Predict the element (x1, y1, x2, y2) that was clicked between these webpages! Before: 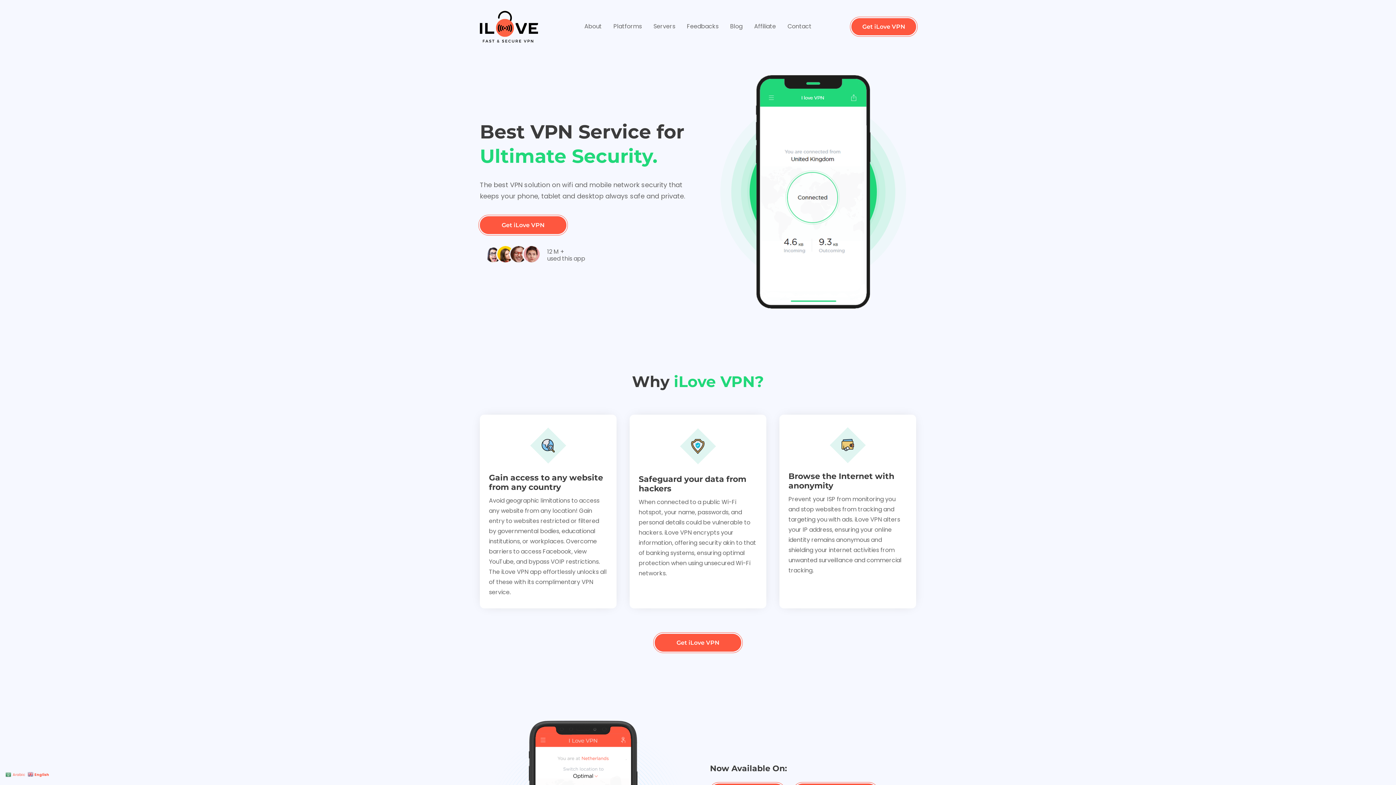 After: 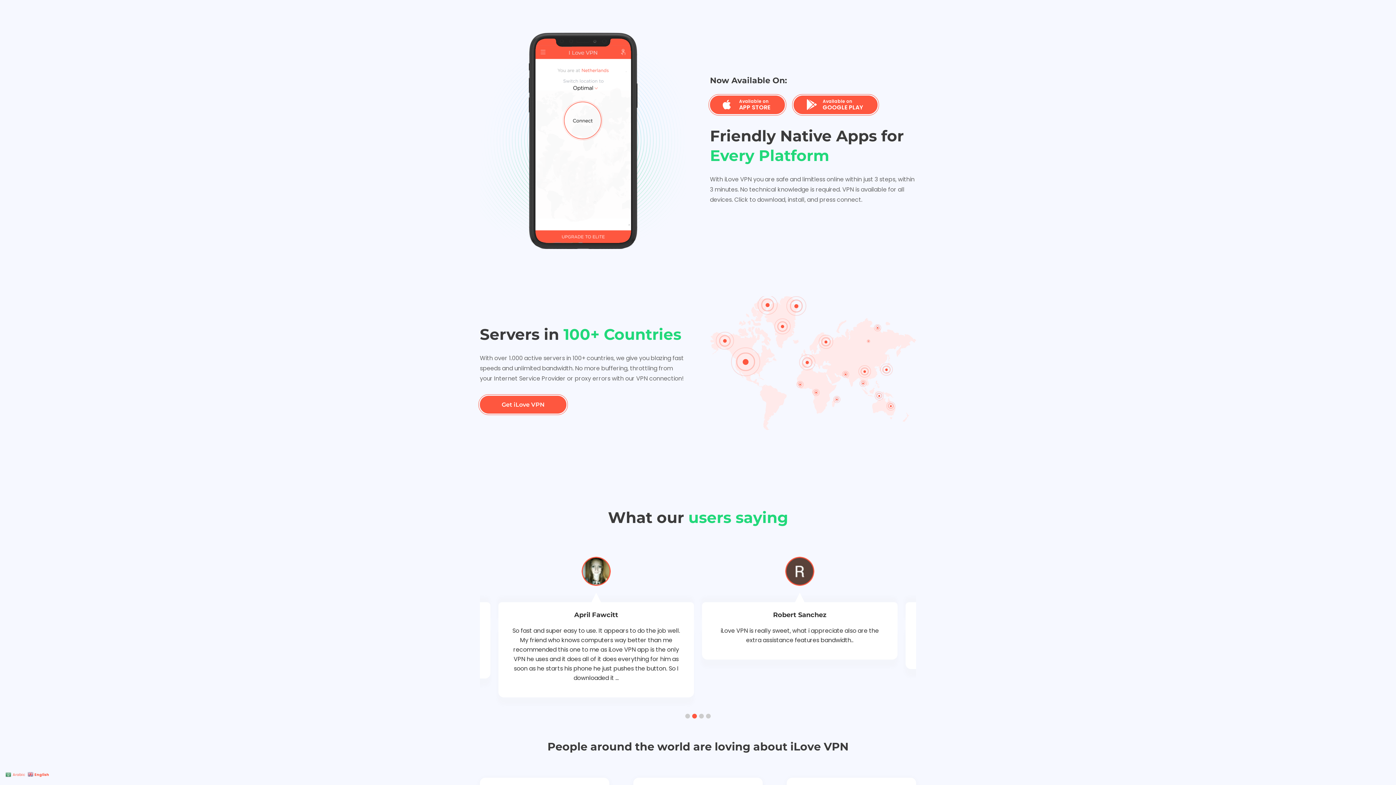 Action: label: Get iLove VPN bbox: (480, 216, 566, 234)